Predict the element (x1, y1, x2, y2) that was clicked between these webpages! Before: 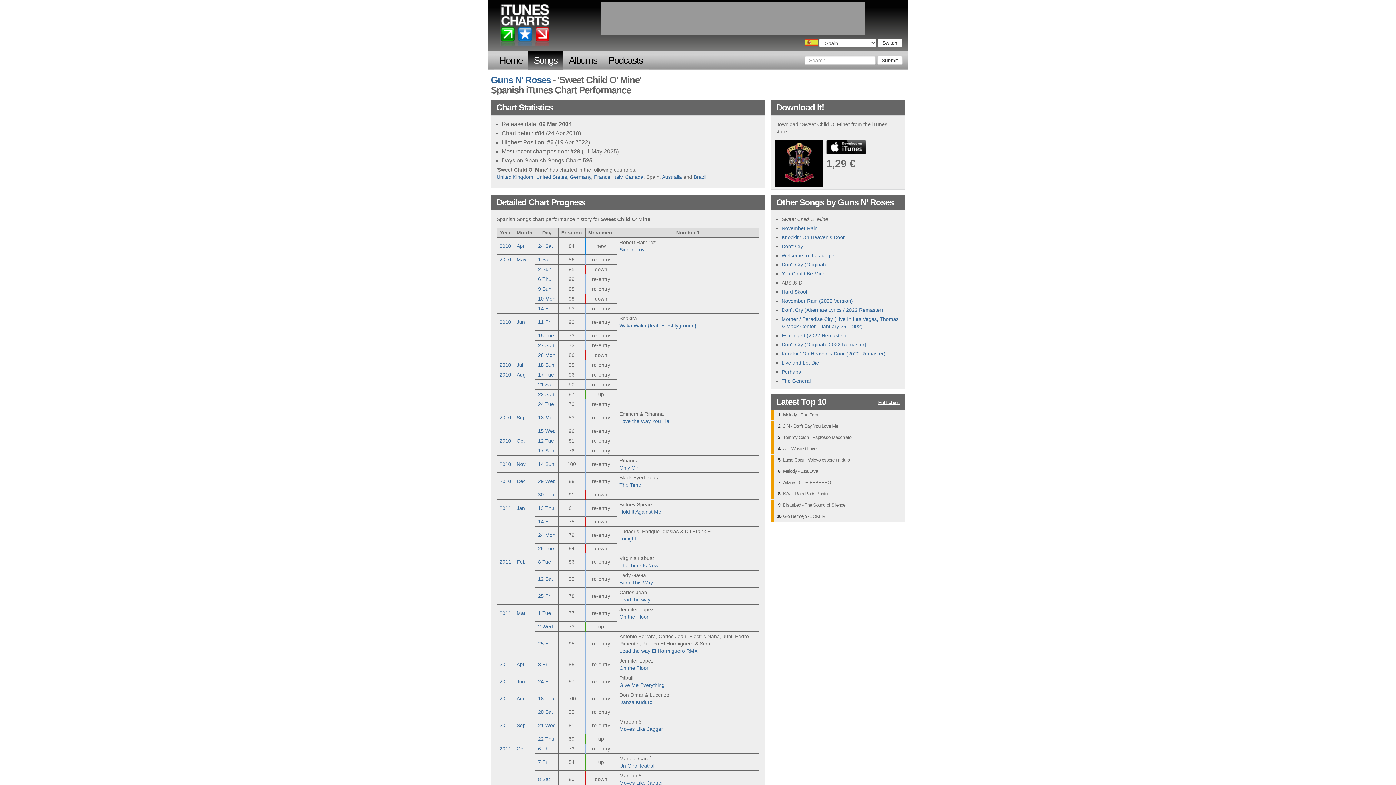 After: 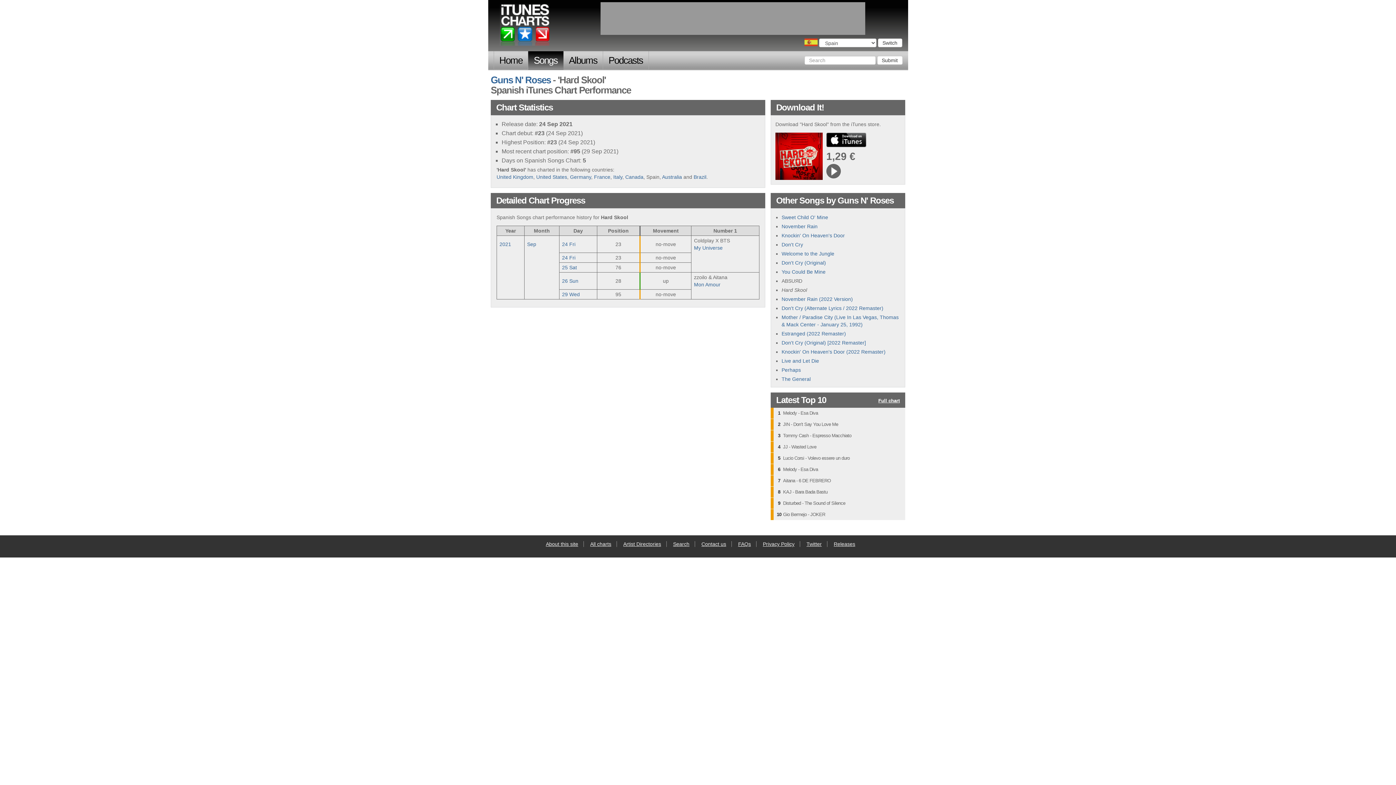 Action: bbox: (781, 289, 807, 295) label: Hard Skool